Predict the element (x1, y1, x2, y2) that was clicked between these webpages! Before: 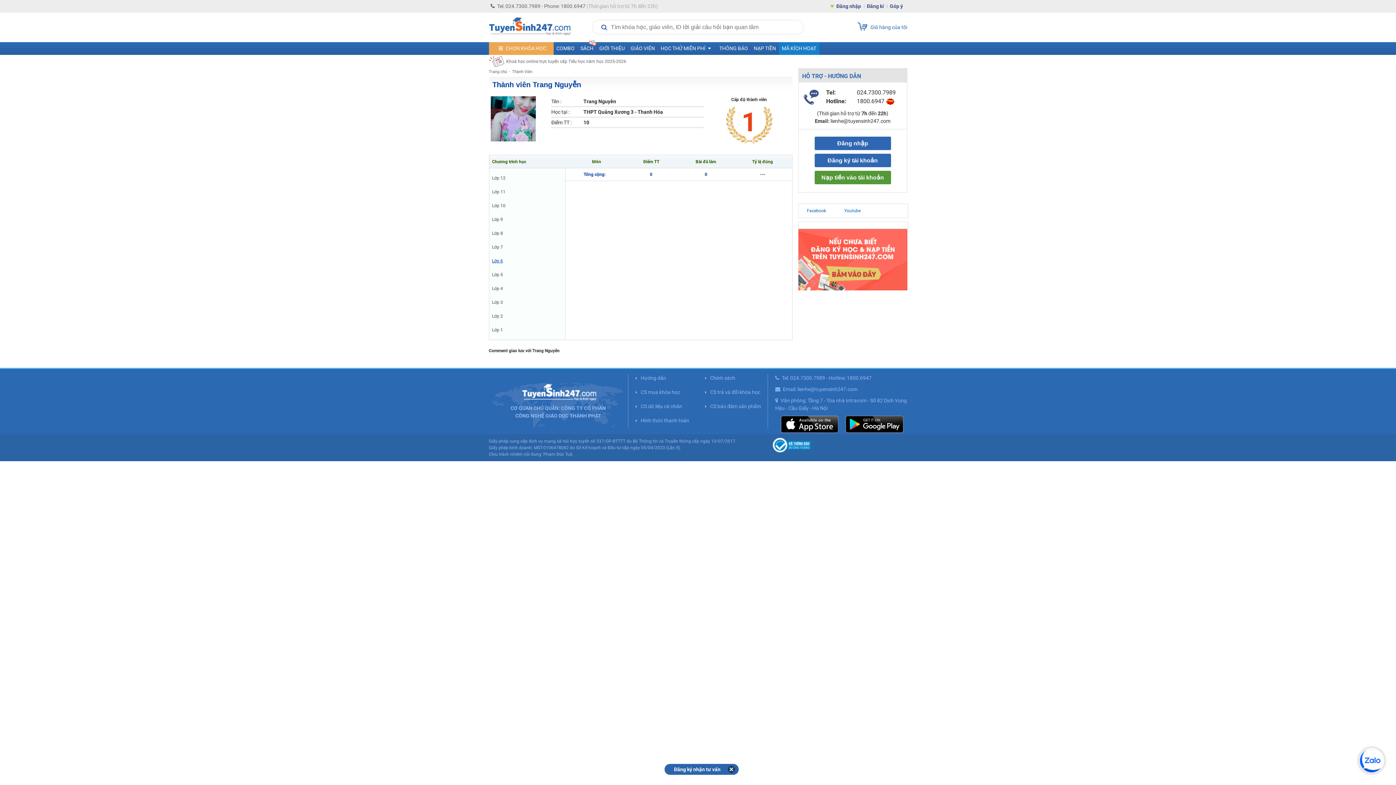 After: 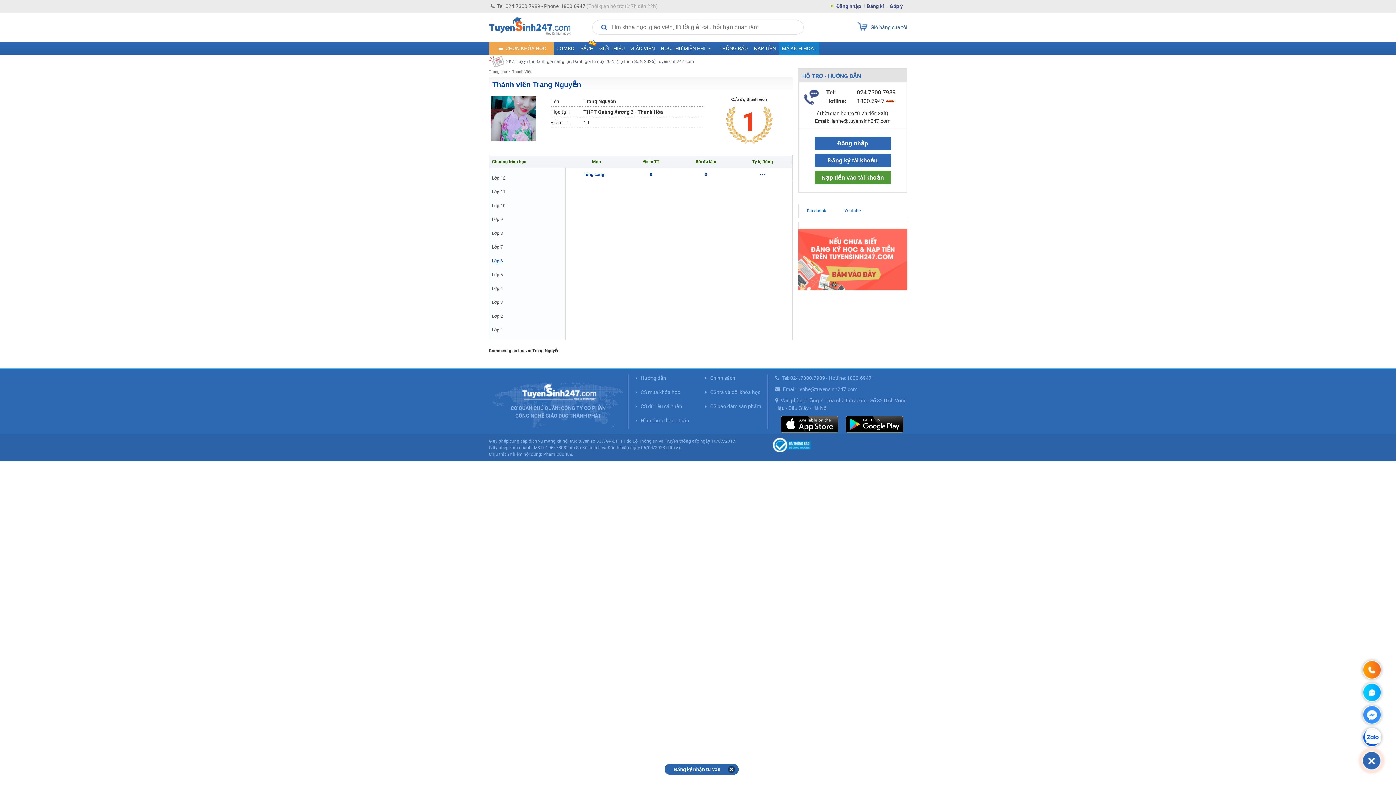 Action: bbox: (1359, 748, 1384, 773)